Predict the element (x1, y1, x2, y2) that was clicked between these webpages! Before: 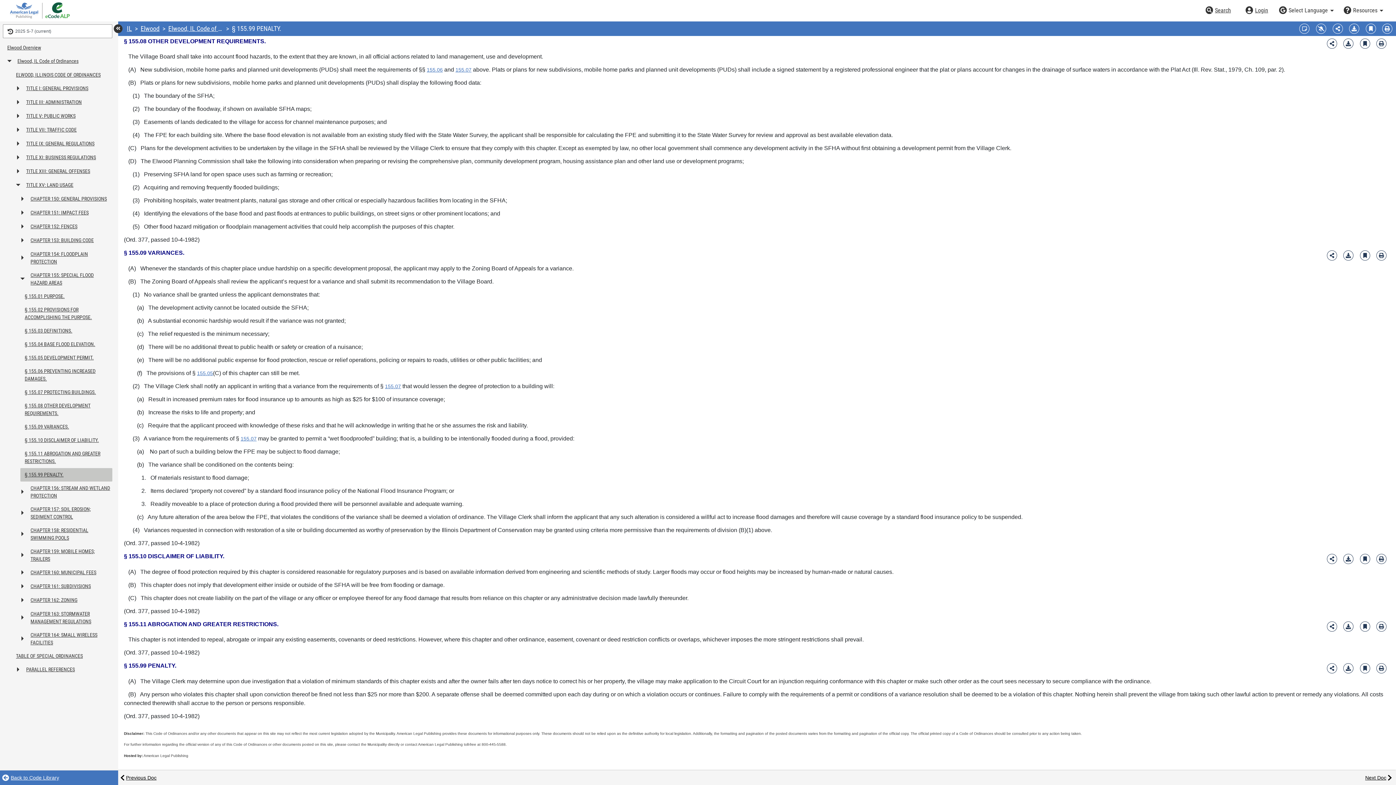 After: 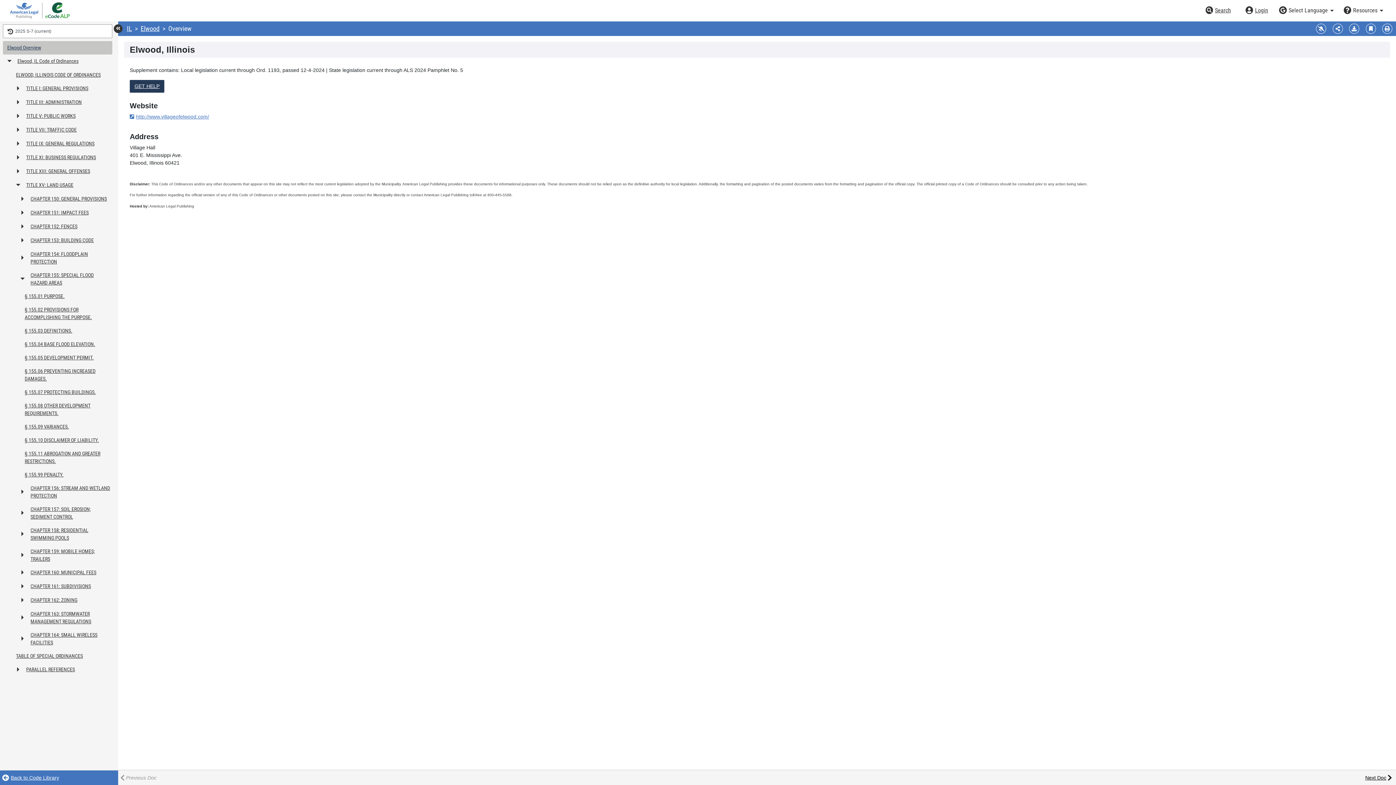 Action: bbox: (5, 41, 112, 54) label: Elwood Overview